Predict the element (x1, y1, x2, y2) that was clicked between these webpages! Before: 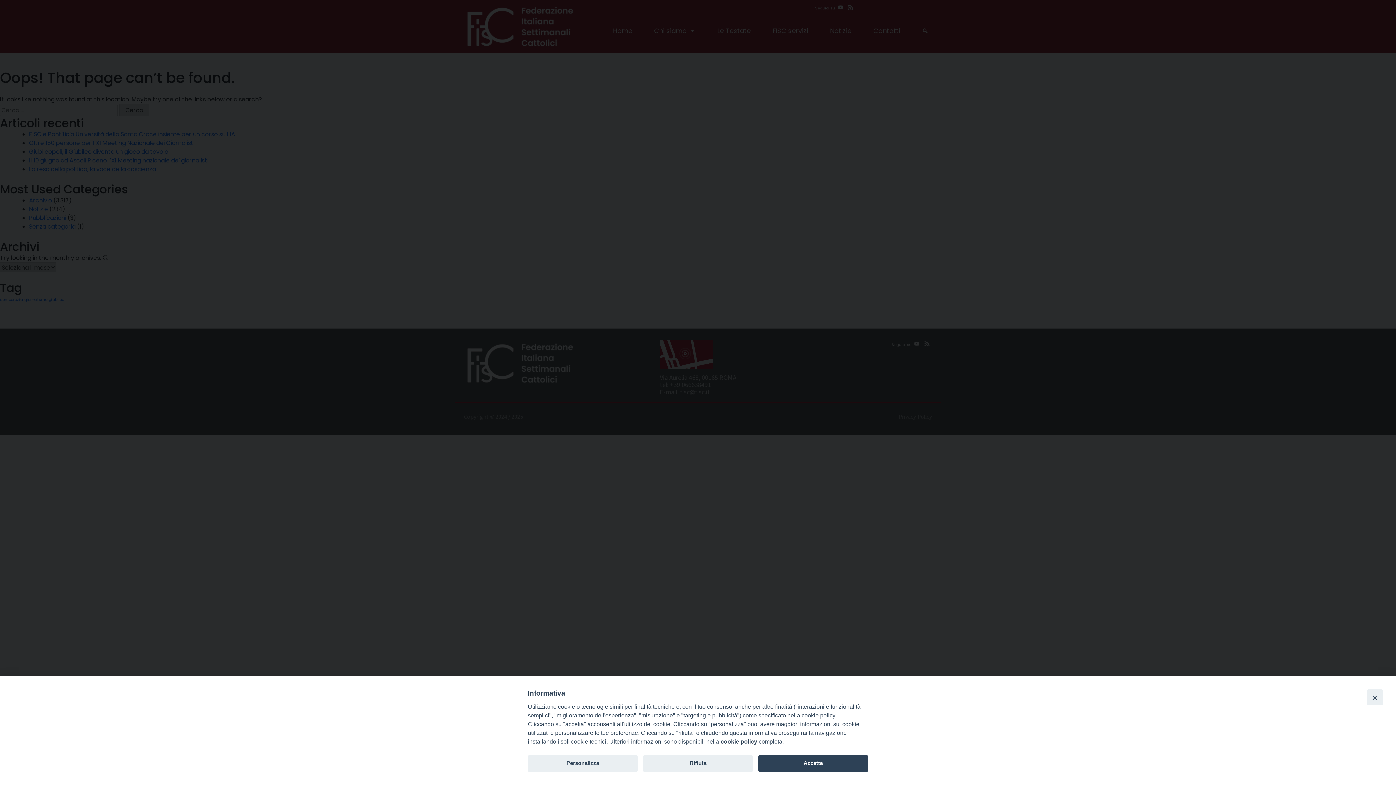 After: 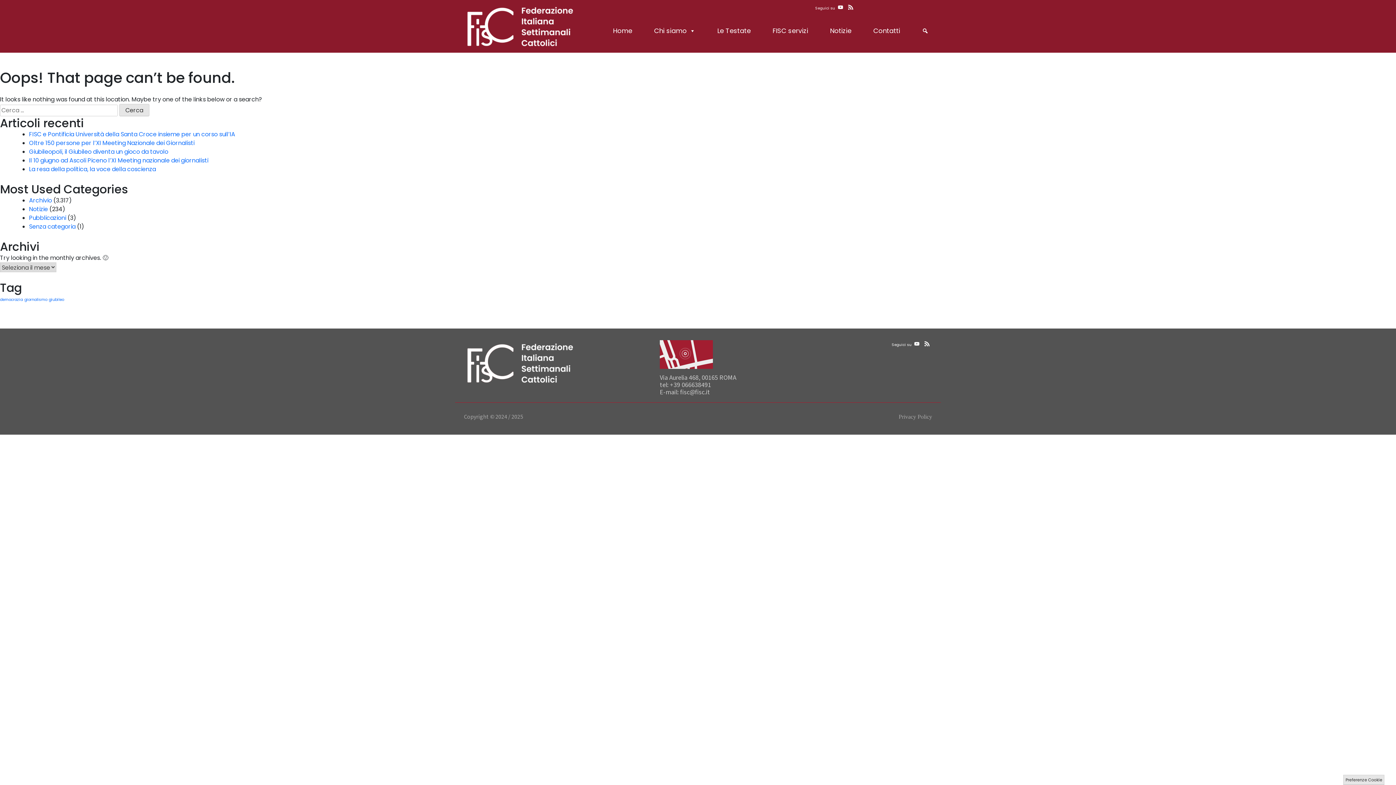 Action: label: Close bbox: (1367, 689, 1383, 705)